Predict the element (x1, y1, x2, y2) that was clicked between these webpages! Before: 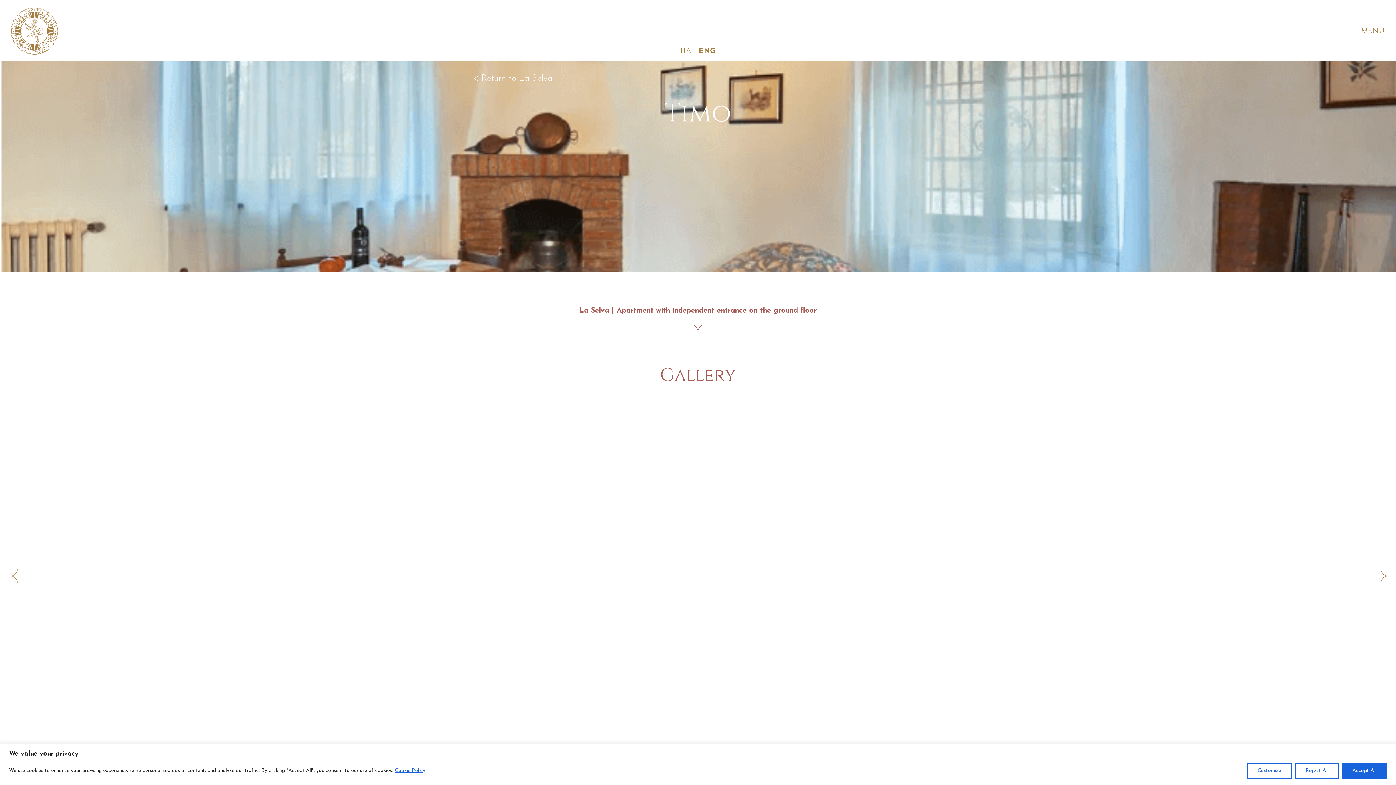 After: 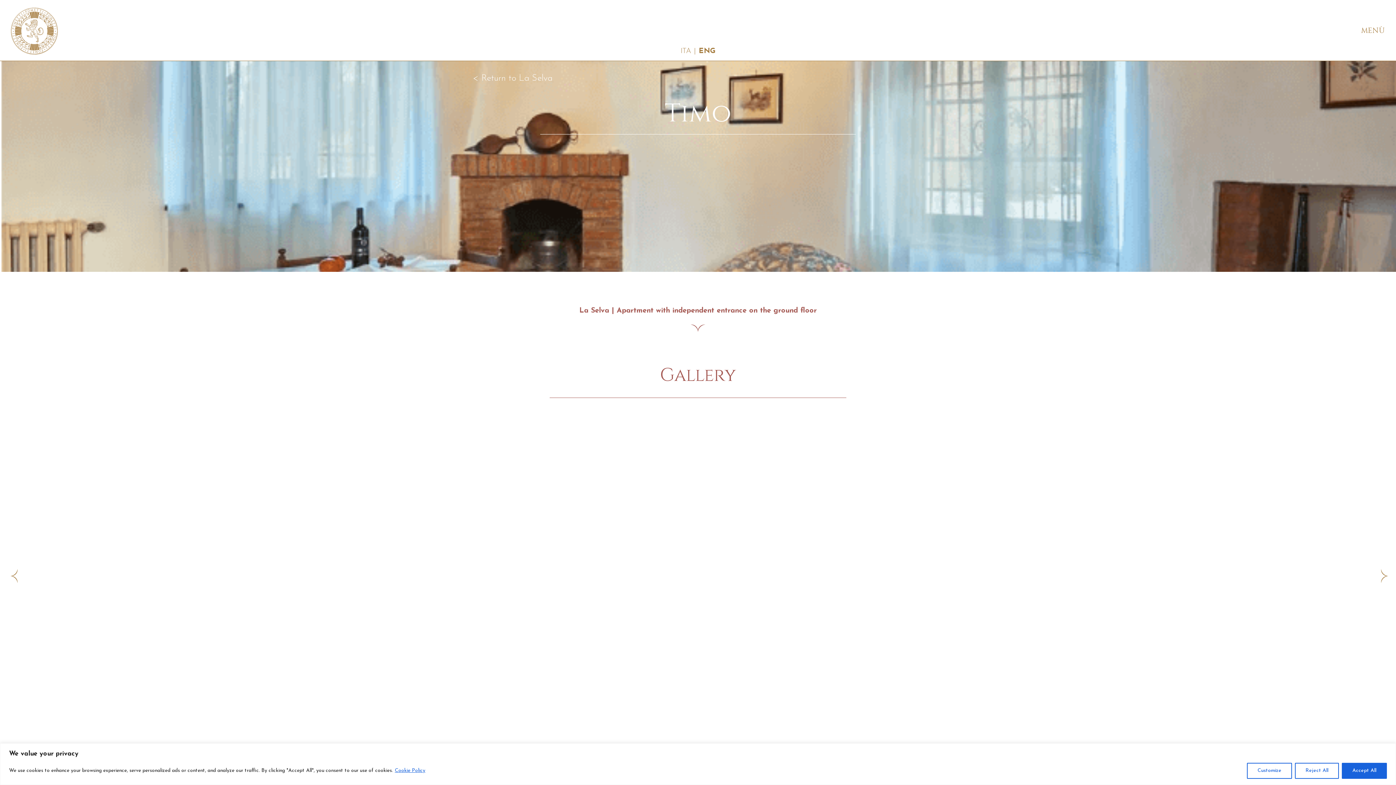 Action: label: Cookie Policy bbox: (394, 767, 425, 774)